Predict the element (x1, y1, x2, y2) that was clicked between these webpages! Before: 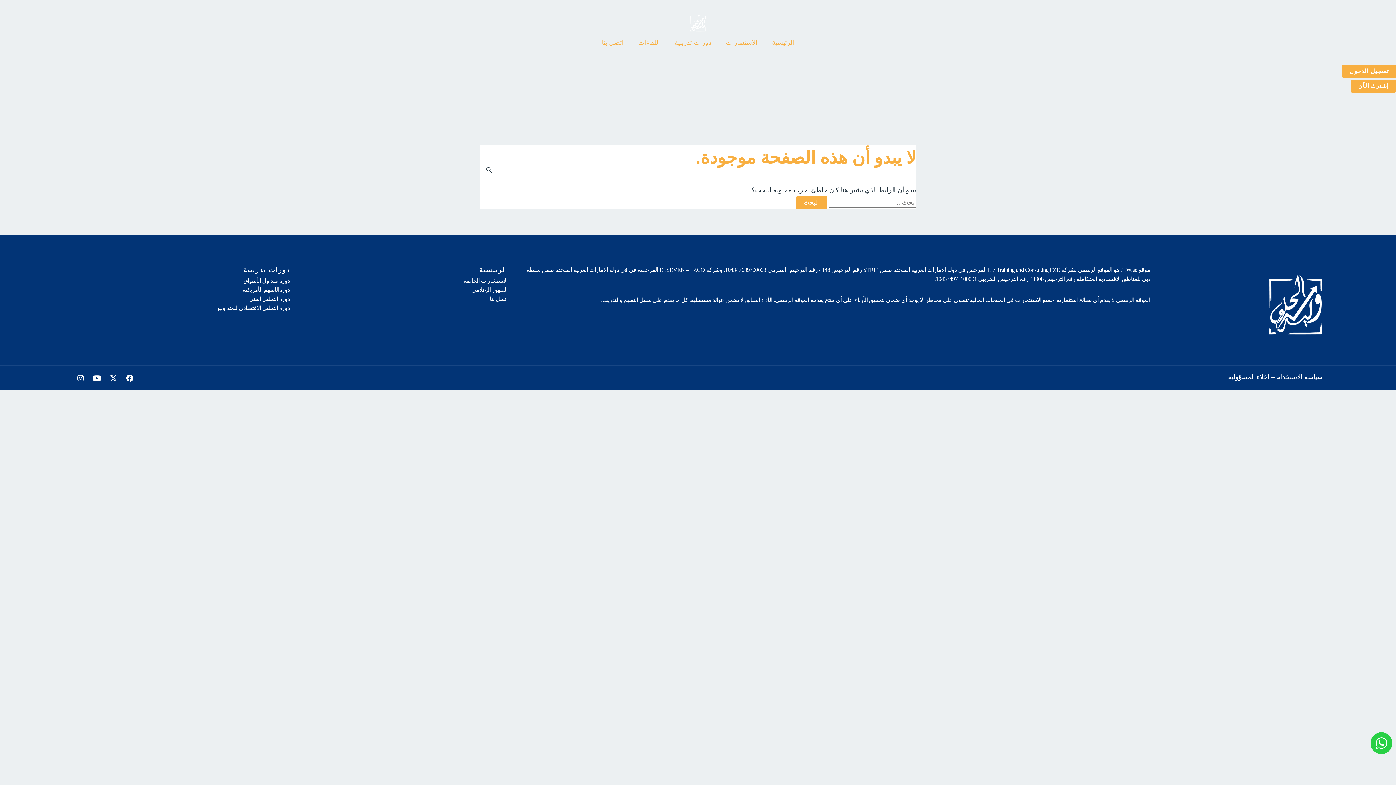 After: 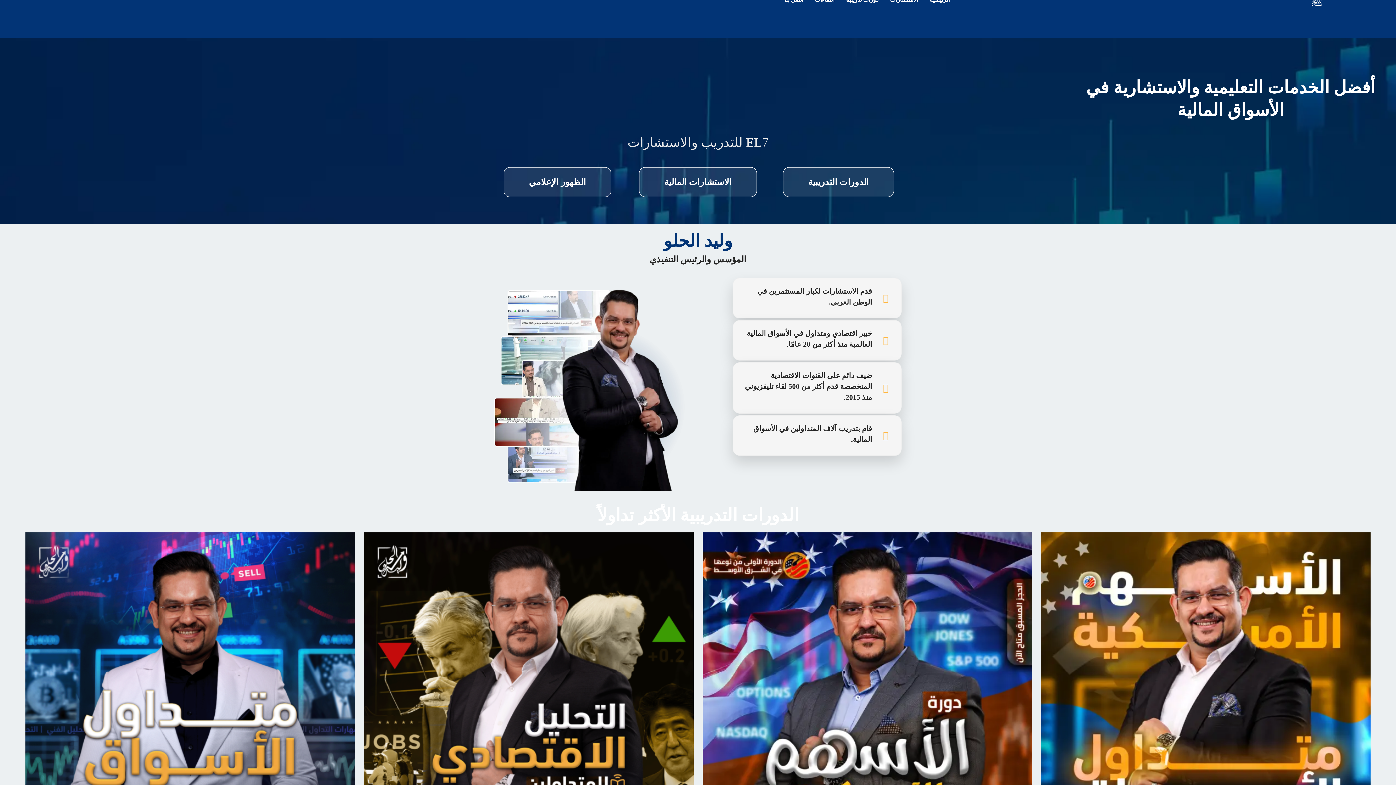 Action: bbox: (764, 34, 801, 50) label: الرئيسية